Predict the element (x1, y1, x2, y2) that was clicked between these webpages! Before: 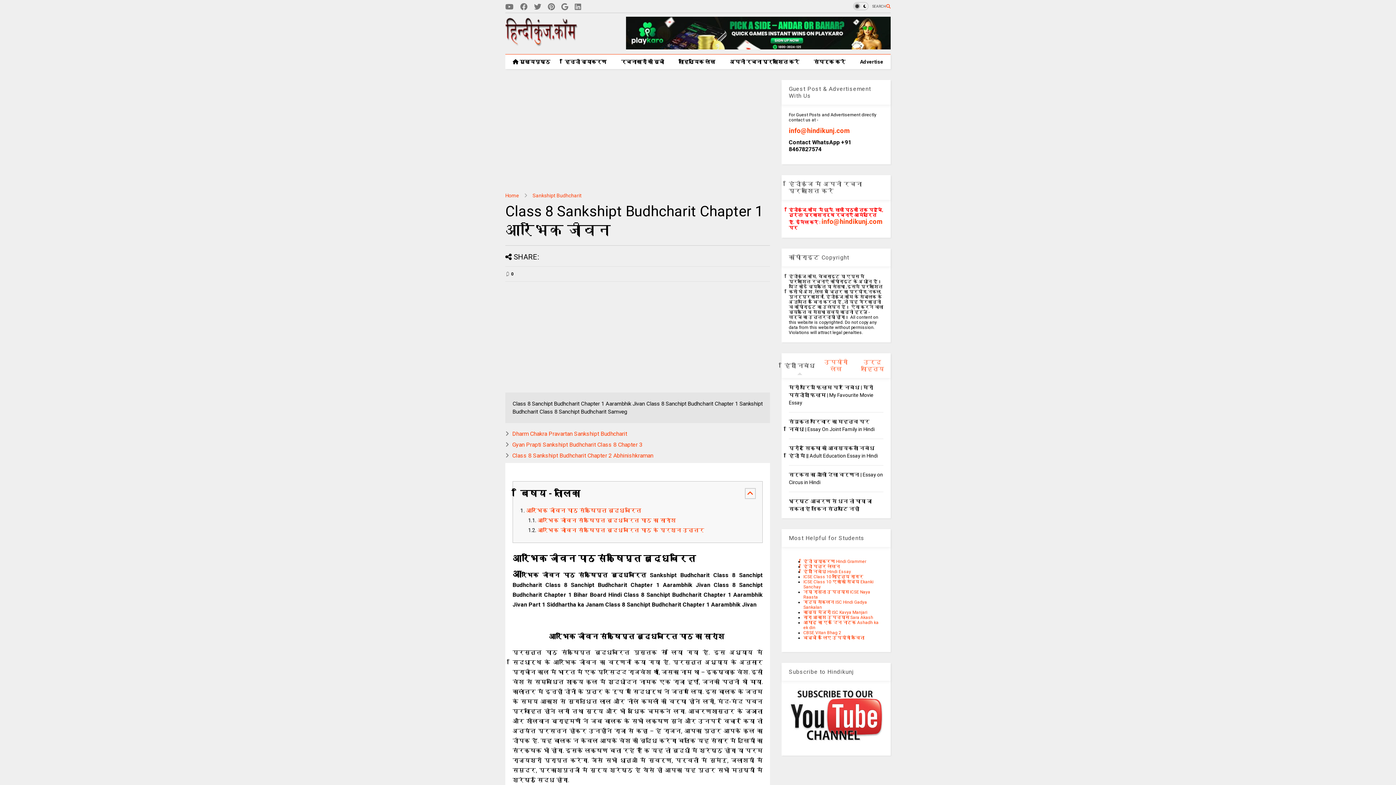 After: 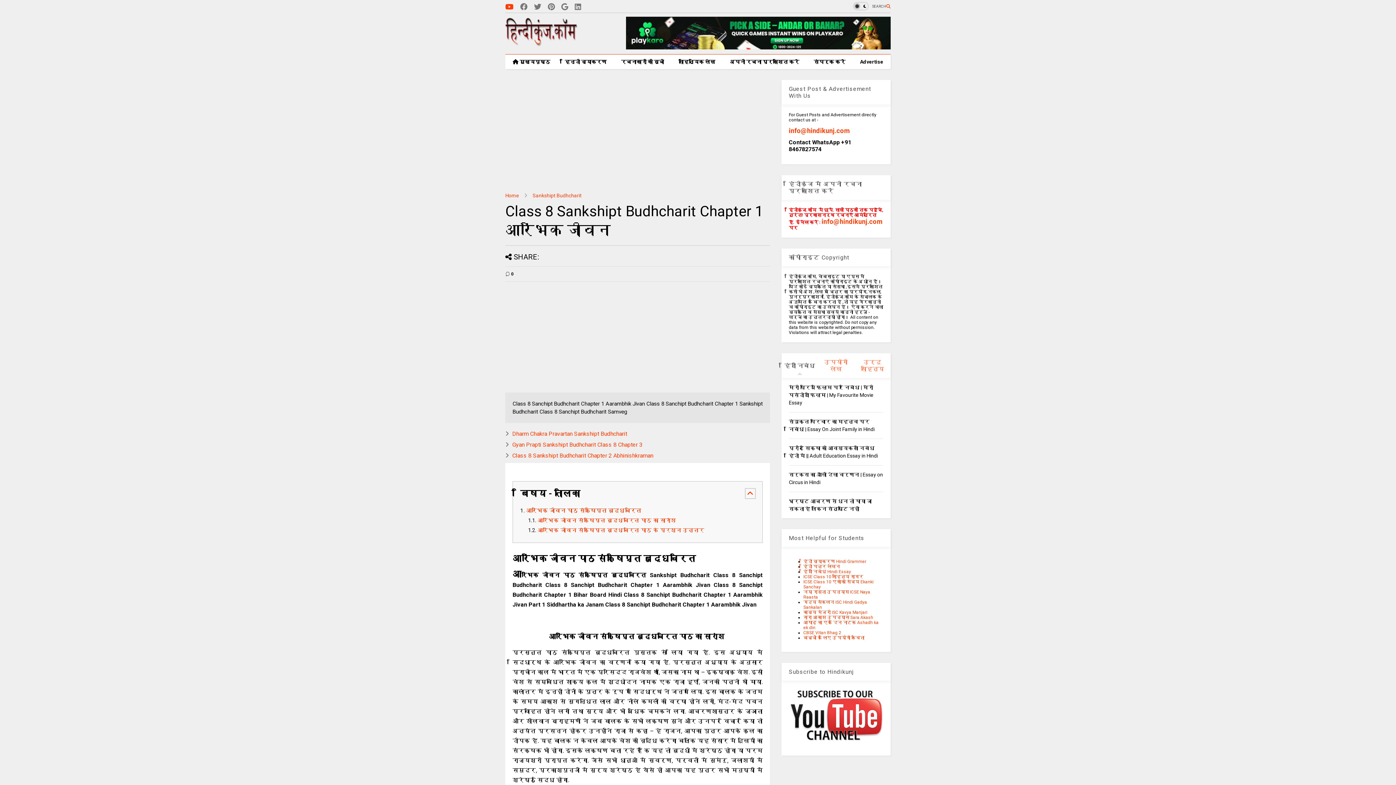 Action: bbox: (505, 0, 513, 13)